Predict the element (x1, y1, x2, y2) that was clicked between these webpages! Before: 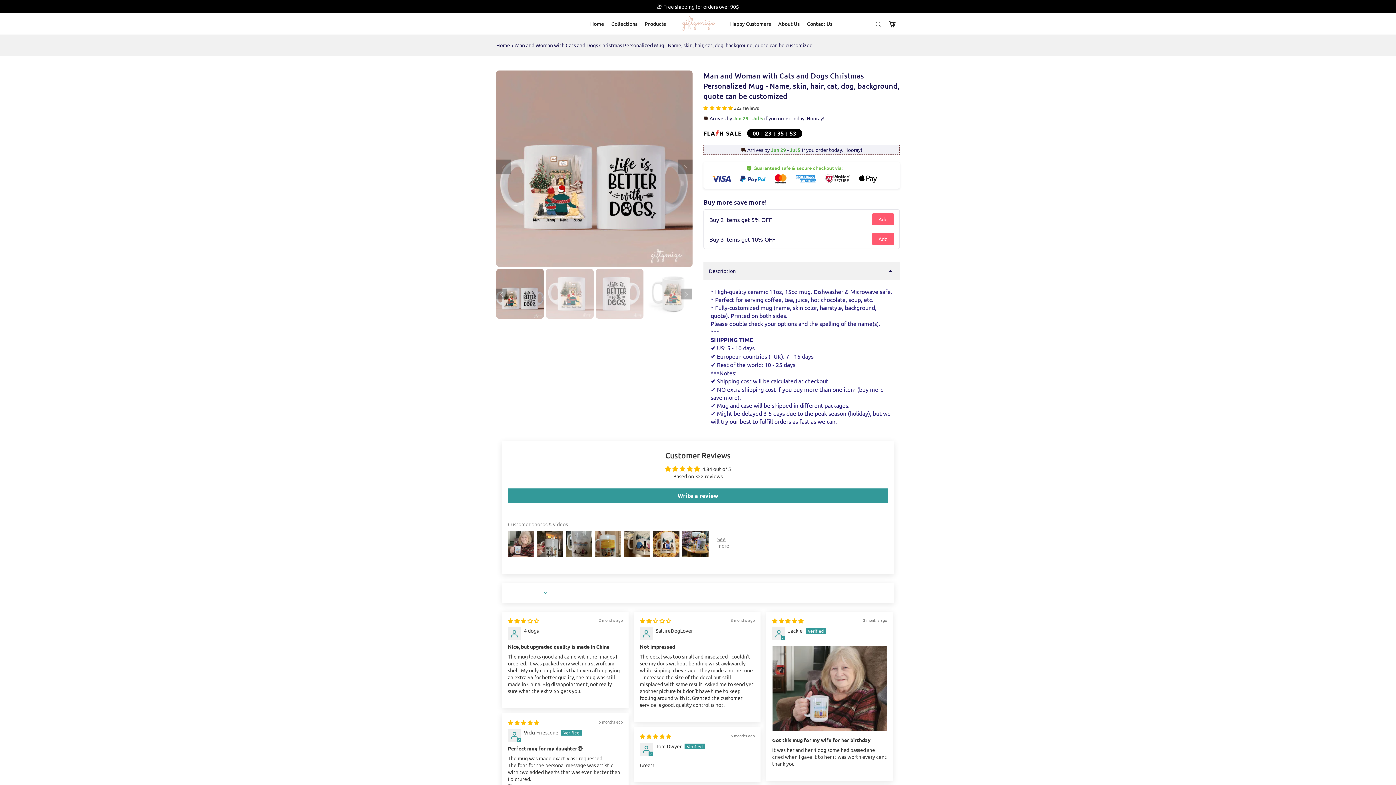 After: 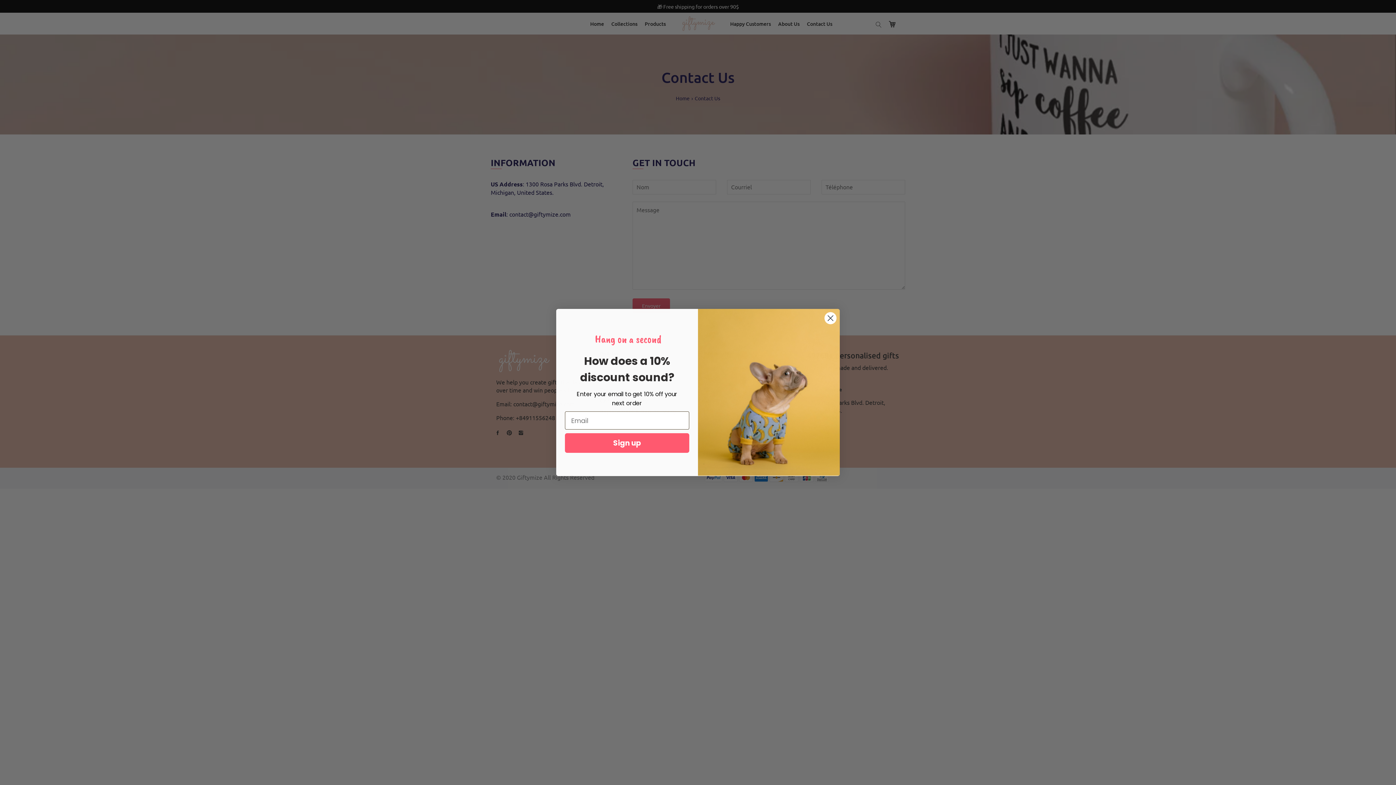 Action: label: Contact Us bbox: (803, 20, 836, 27)